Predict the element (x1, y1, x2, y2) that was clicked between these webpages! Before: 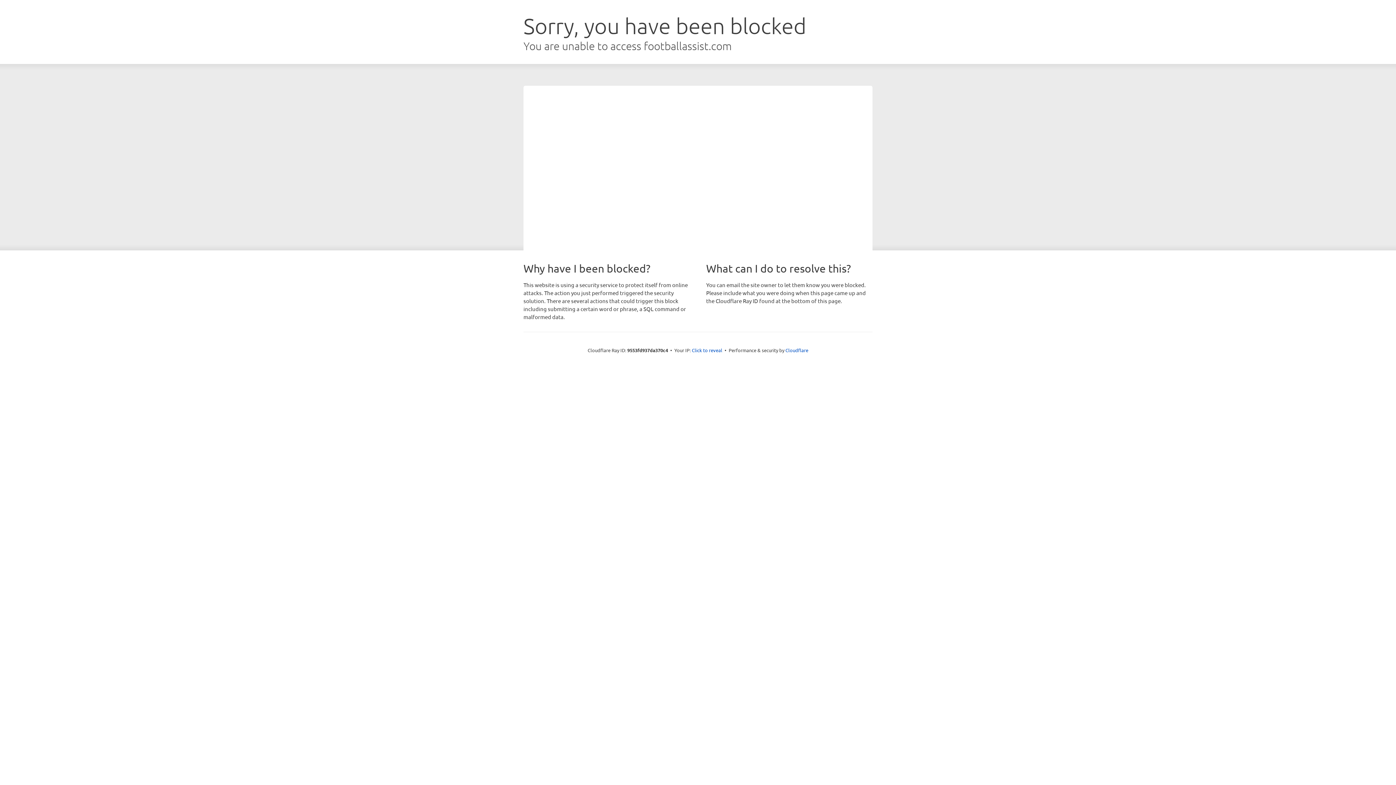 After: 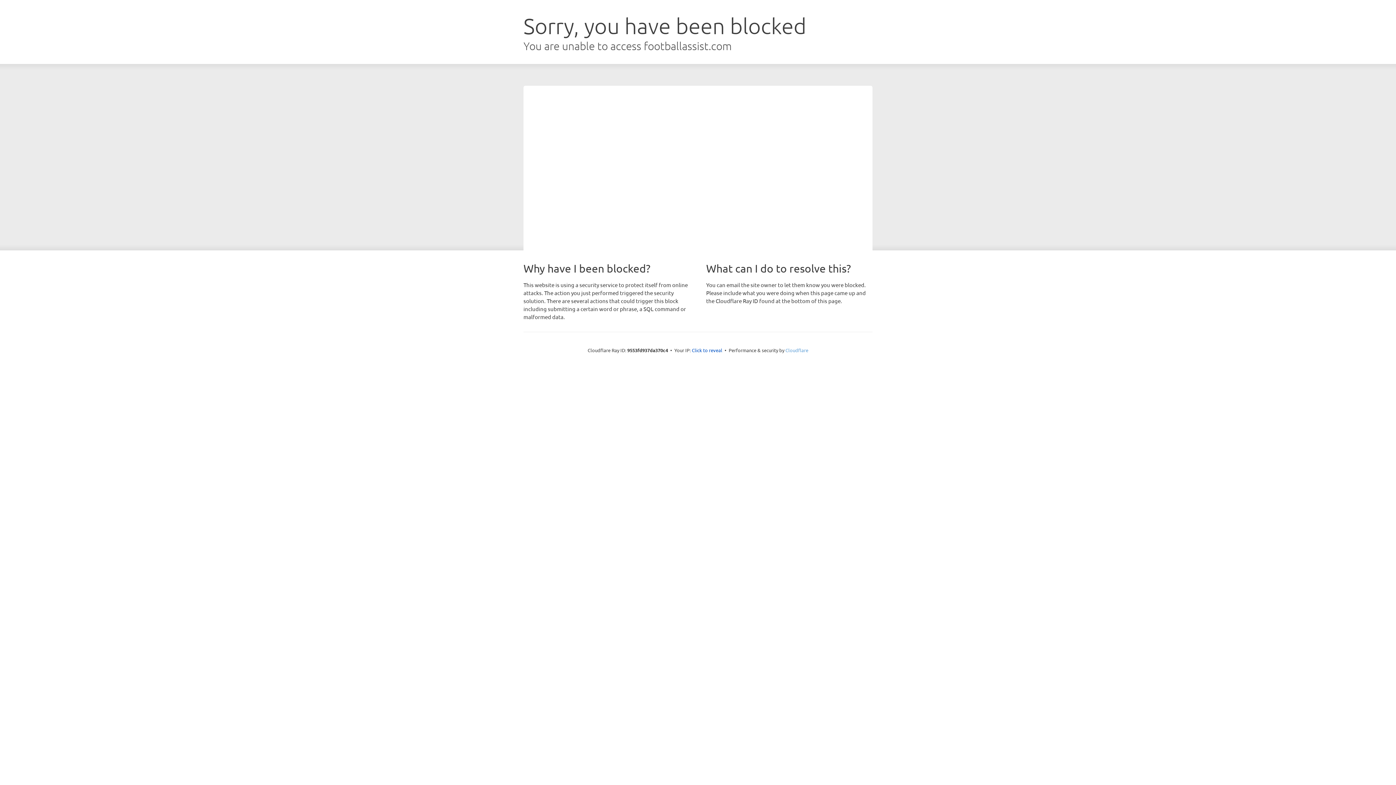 Action: bbox: (785, 347, 808, 353) label: Cloudflare